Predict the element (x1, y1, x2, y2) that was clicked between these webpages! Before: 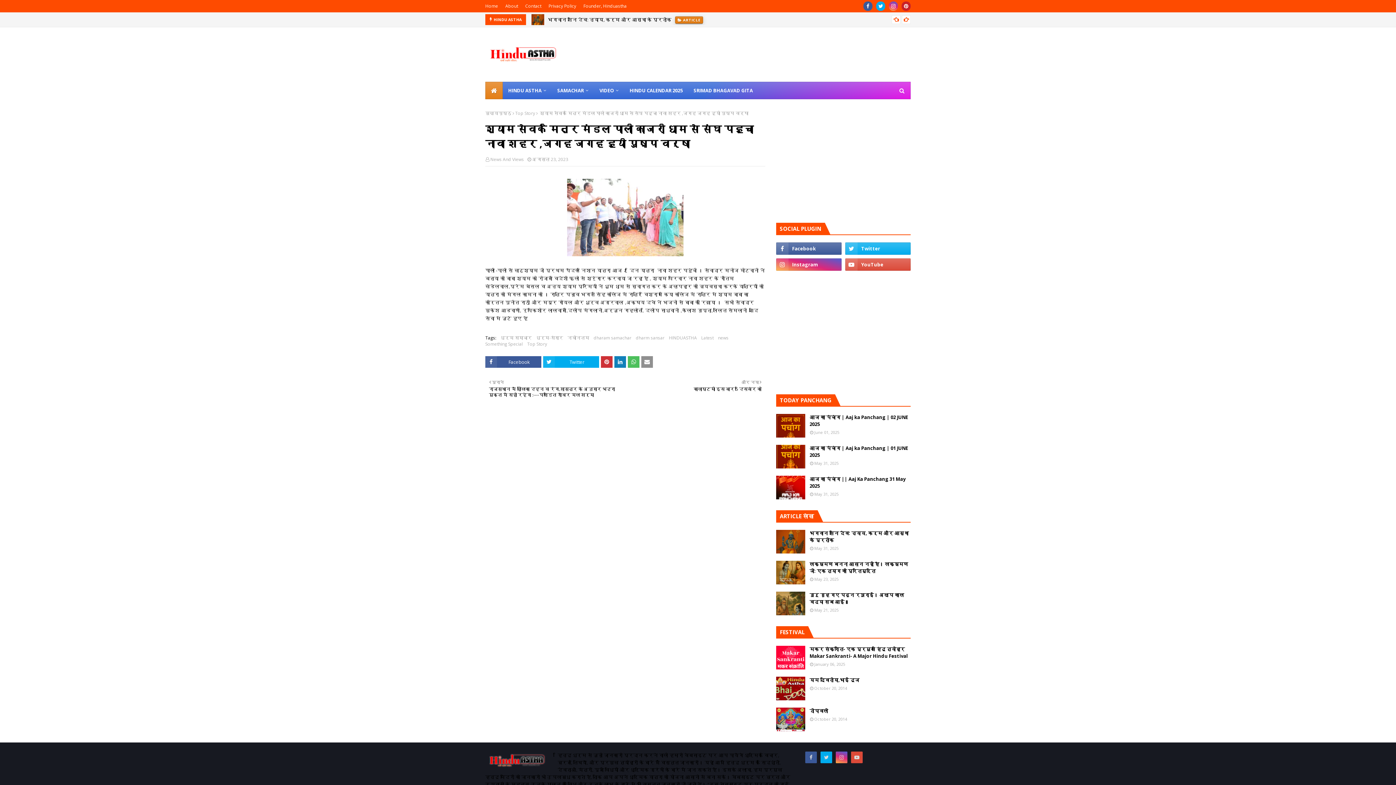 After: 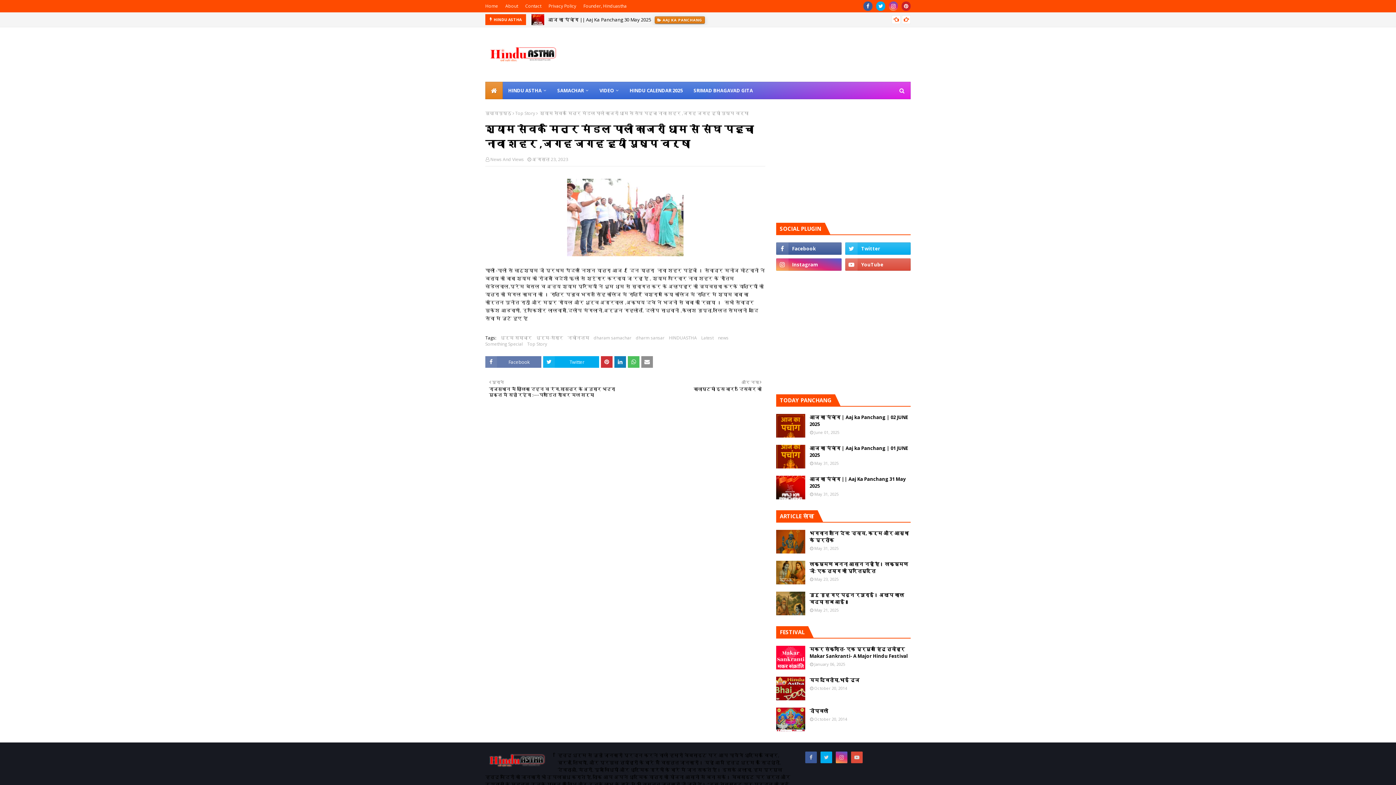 Action: bbox: (485, 356, 541, 368) label: Facebook